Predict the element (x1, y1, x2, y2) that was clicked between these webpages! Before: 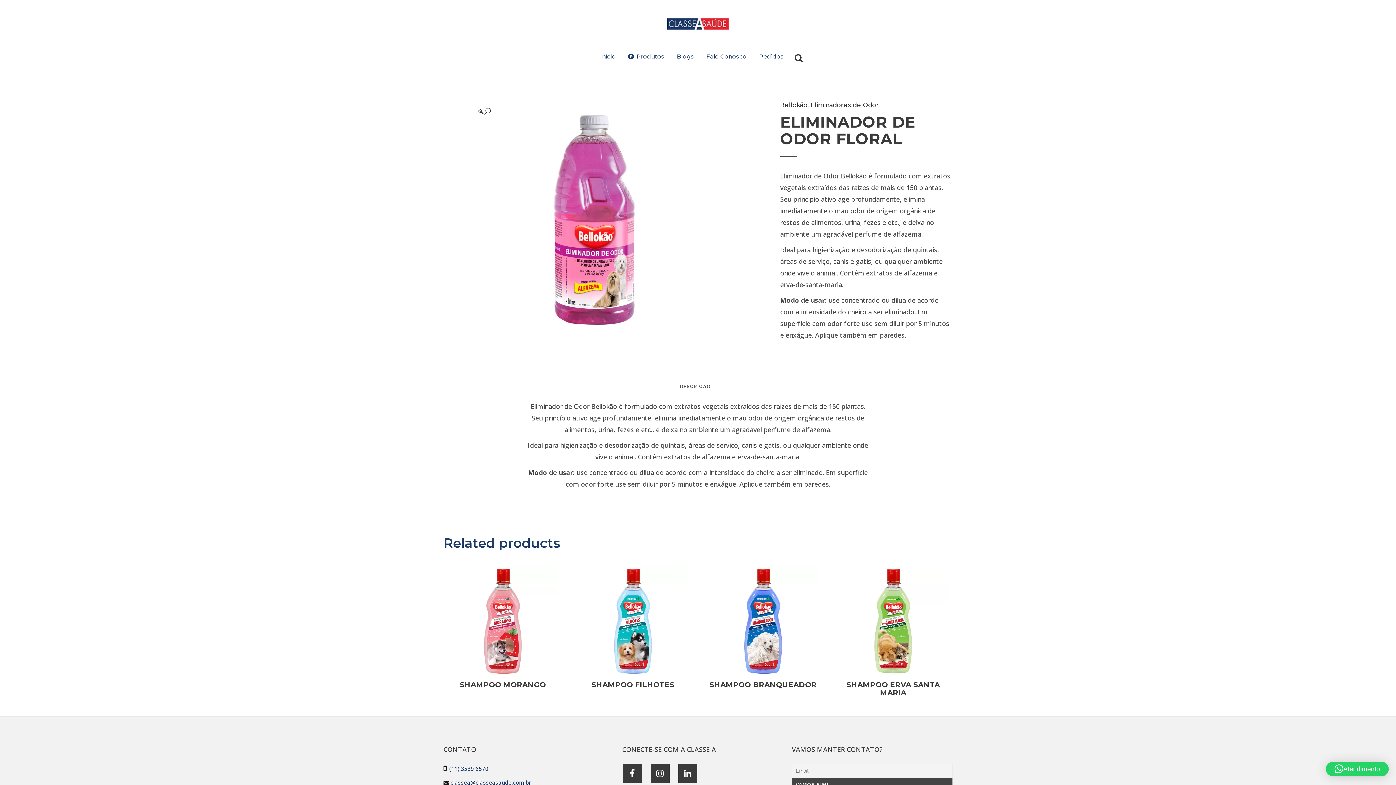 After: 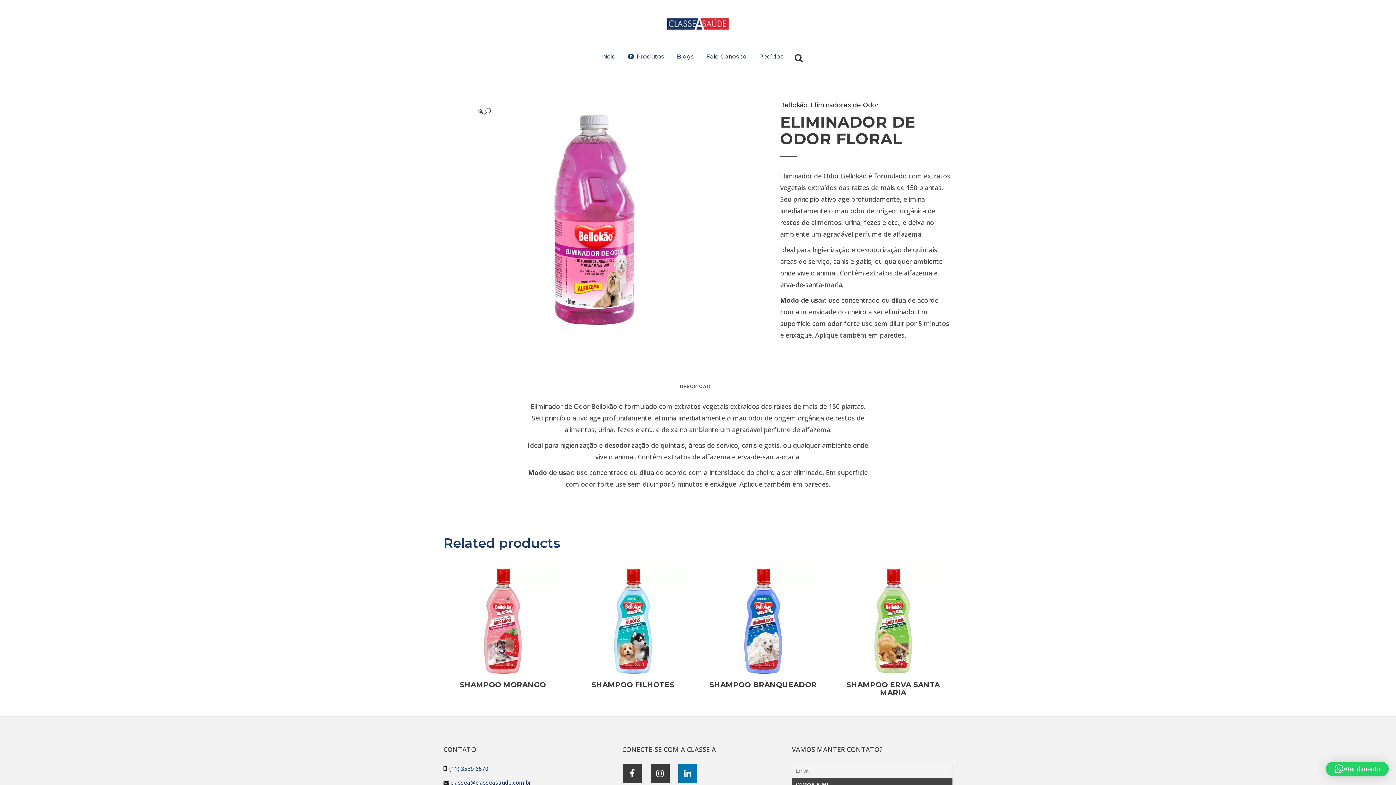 Action: bbox: (672, 770, 699, 778)